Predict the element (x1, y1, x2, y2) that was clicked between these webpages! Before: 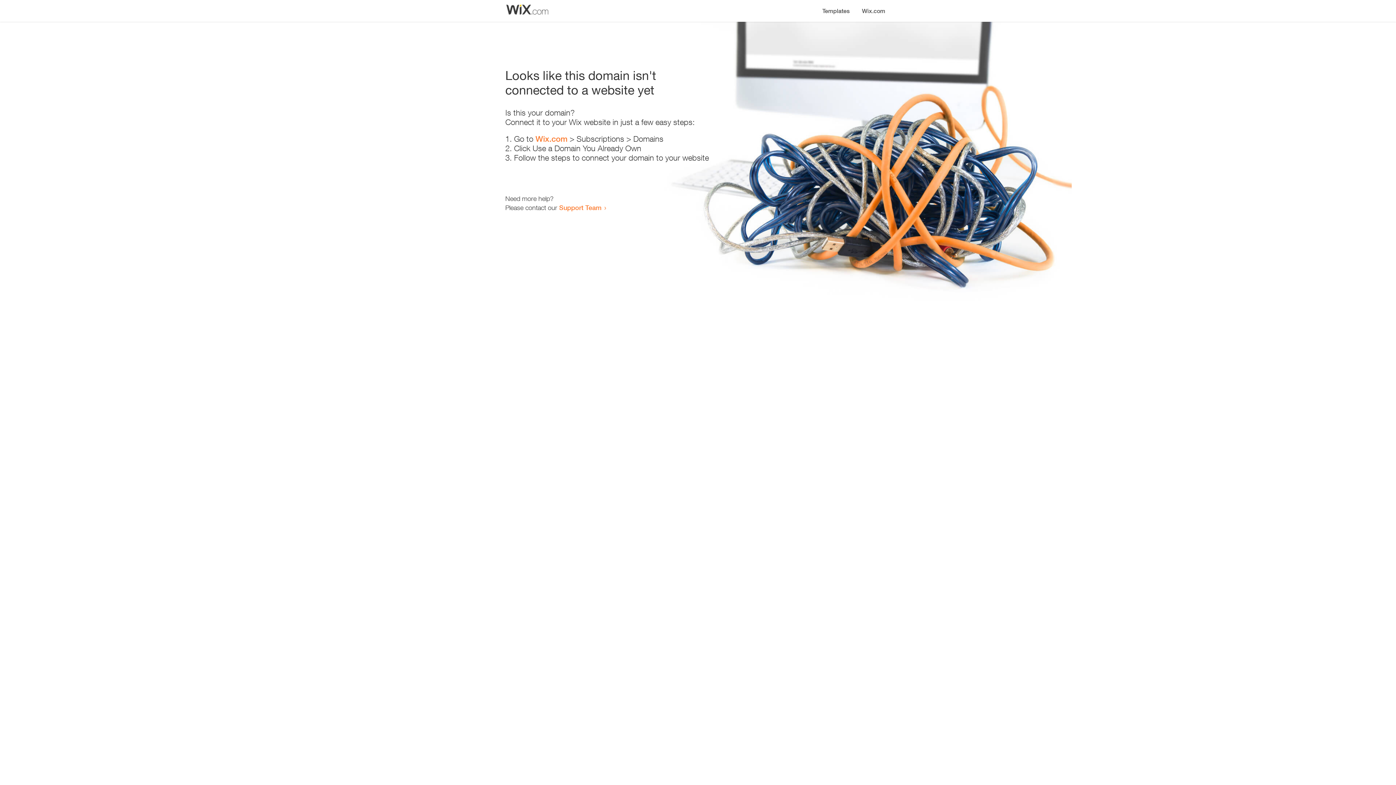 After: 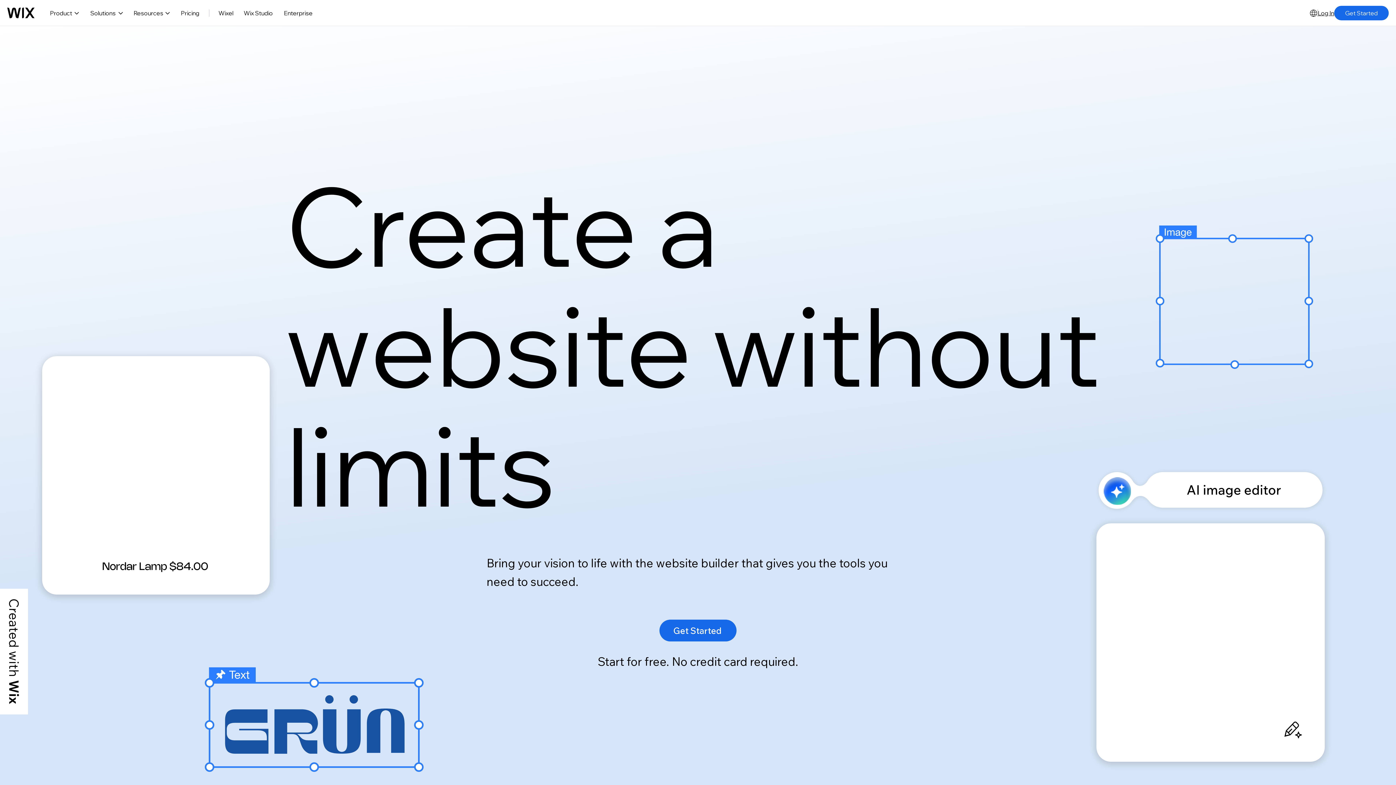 Action: label: Wix.com bbox: (535, 134, 567, 143)